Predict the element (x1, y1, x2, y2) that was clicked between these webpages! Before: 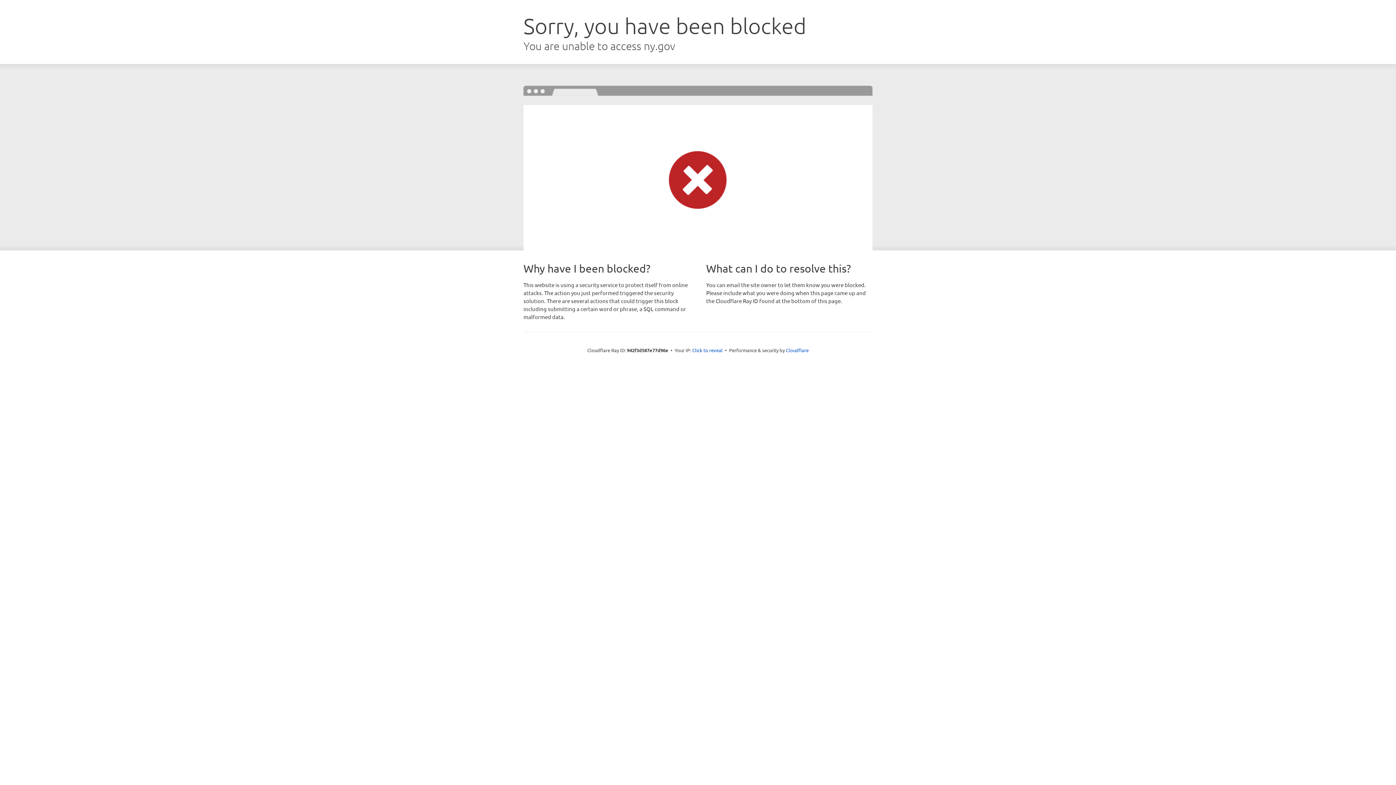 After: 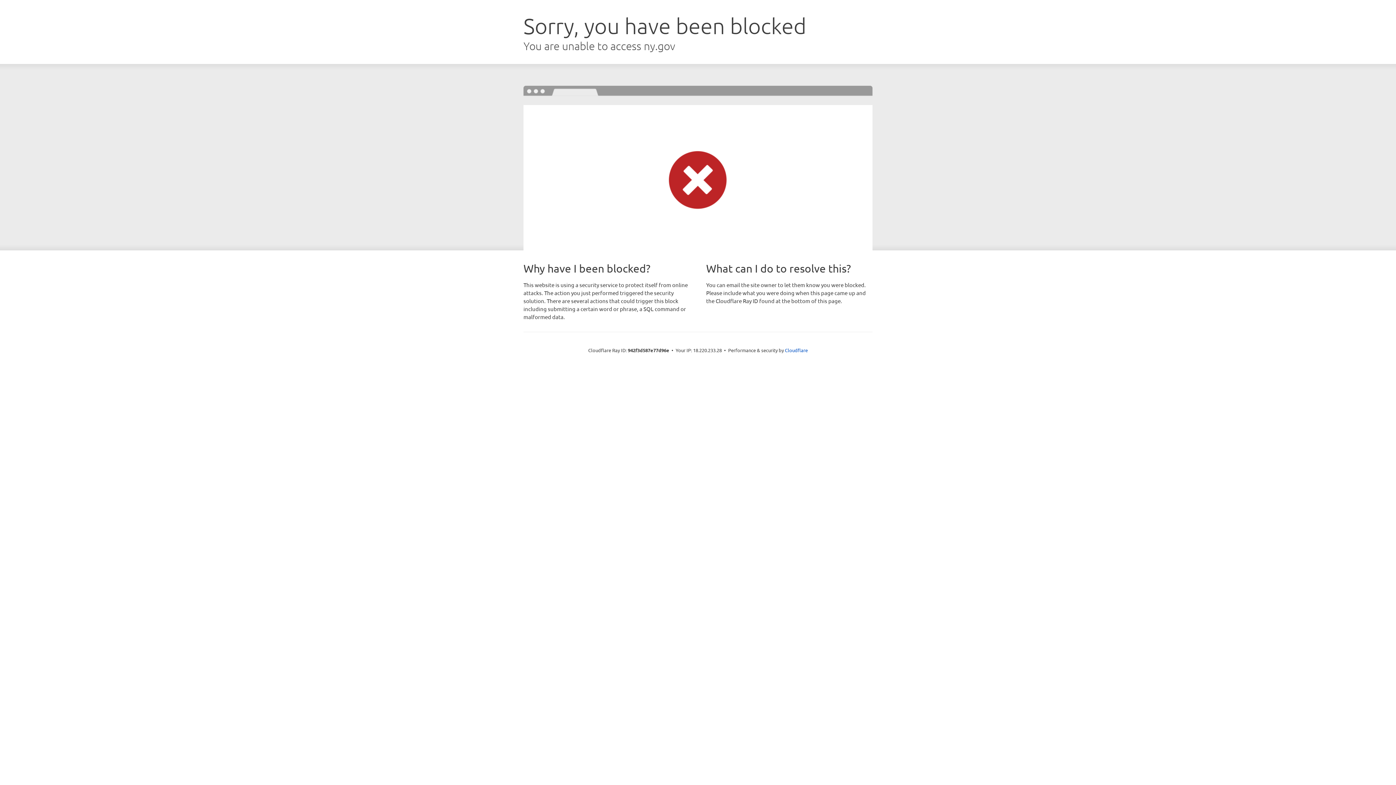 Action: label: Click to reveal bbox: (692, 346, 722, 353)